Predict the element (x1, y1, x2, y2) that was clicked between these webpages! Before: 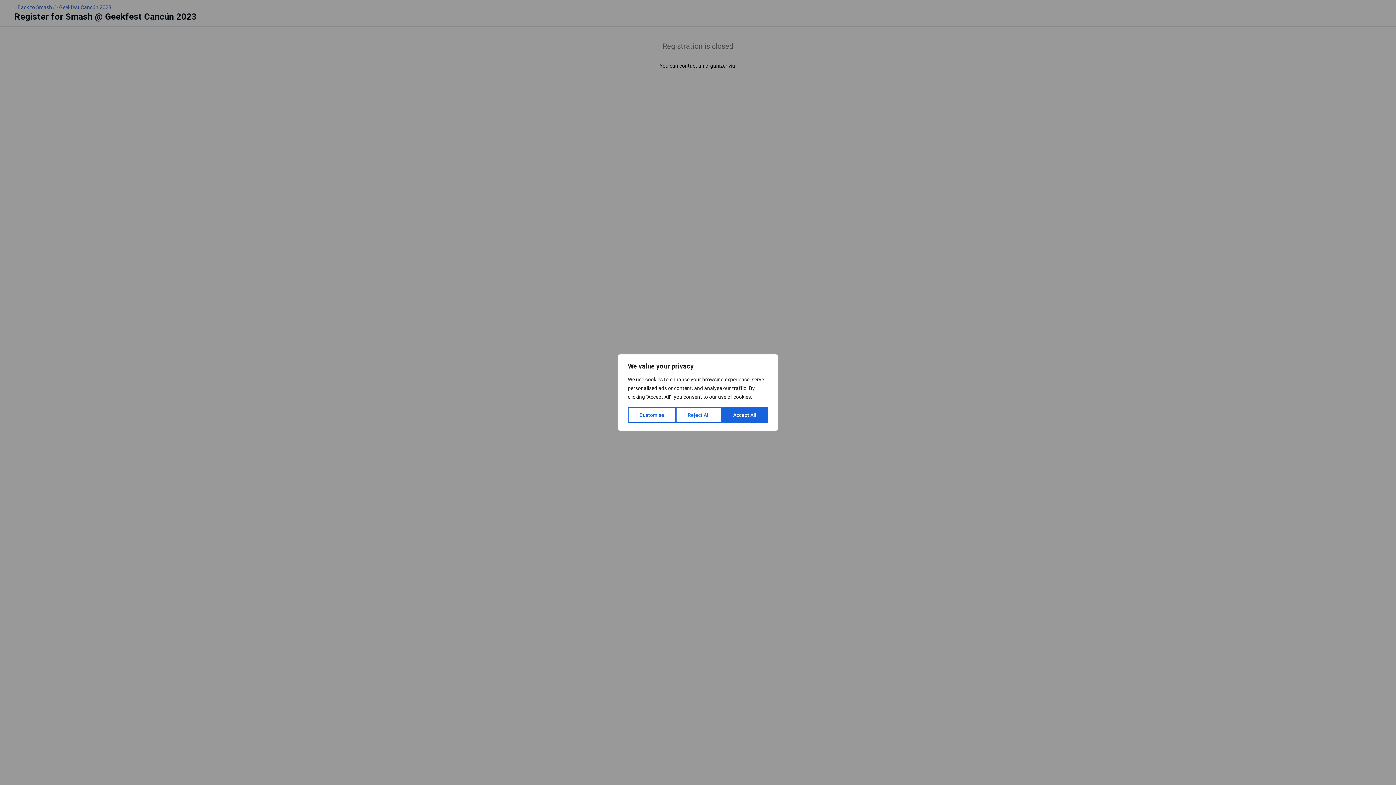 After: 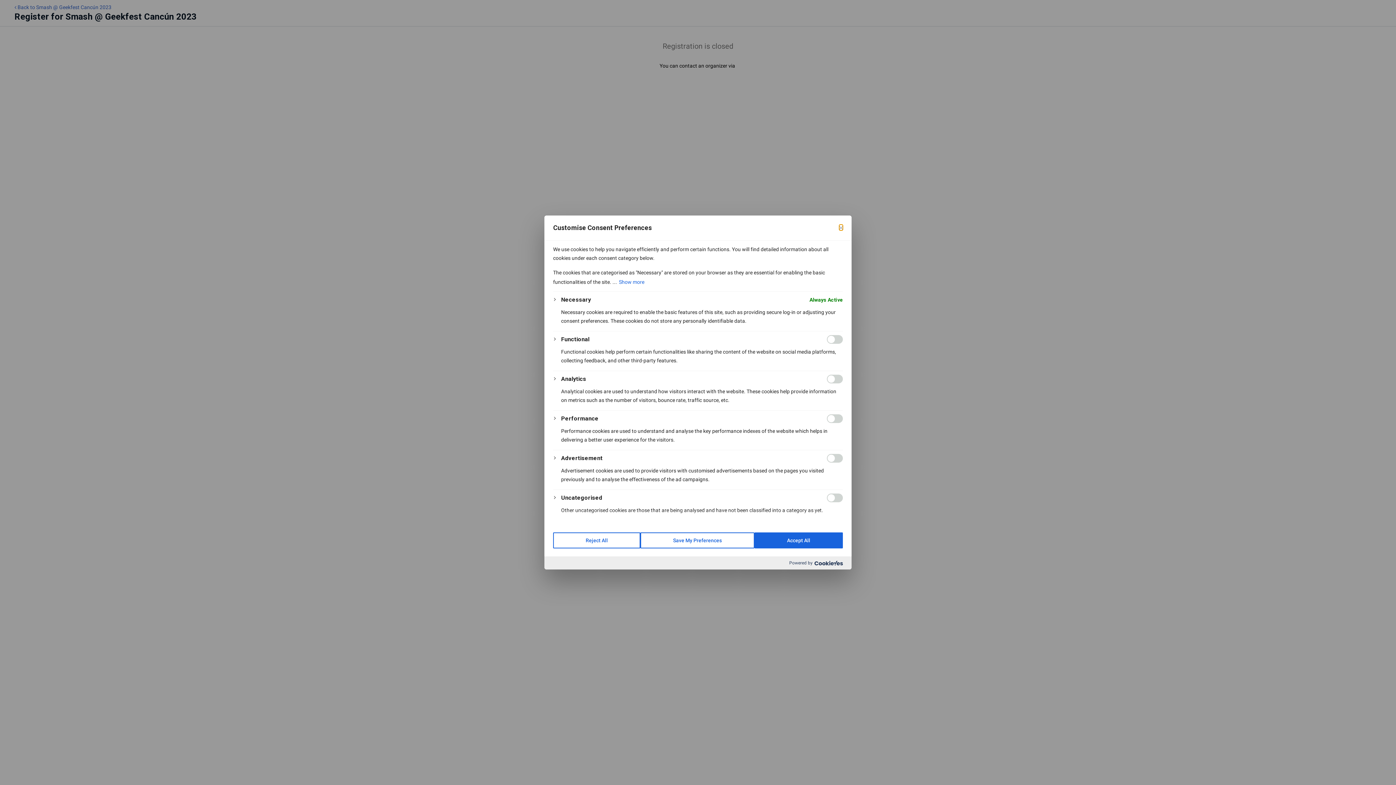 Action: label: Customise bbox: (628, 407, 676, 423)